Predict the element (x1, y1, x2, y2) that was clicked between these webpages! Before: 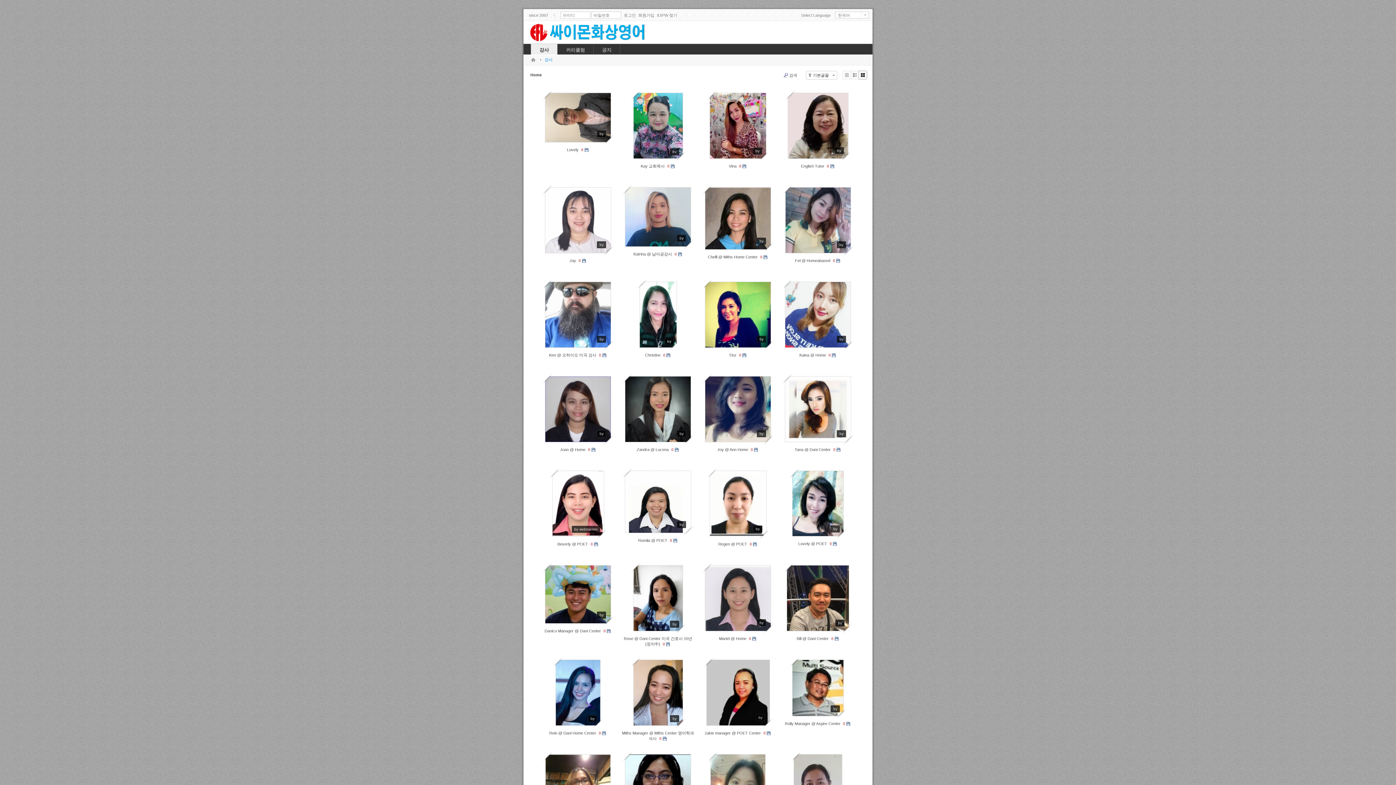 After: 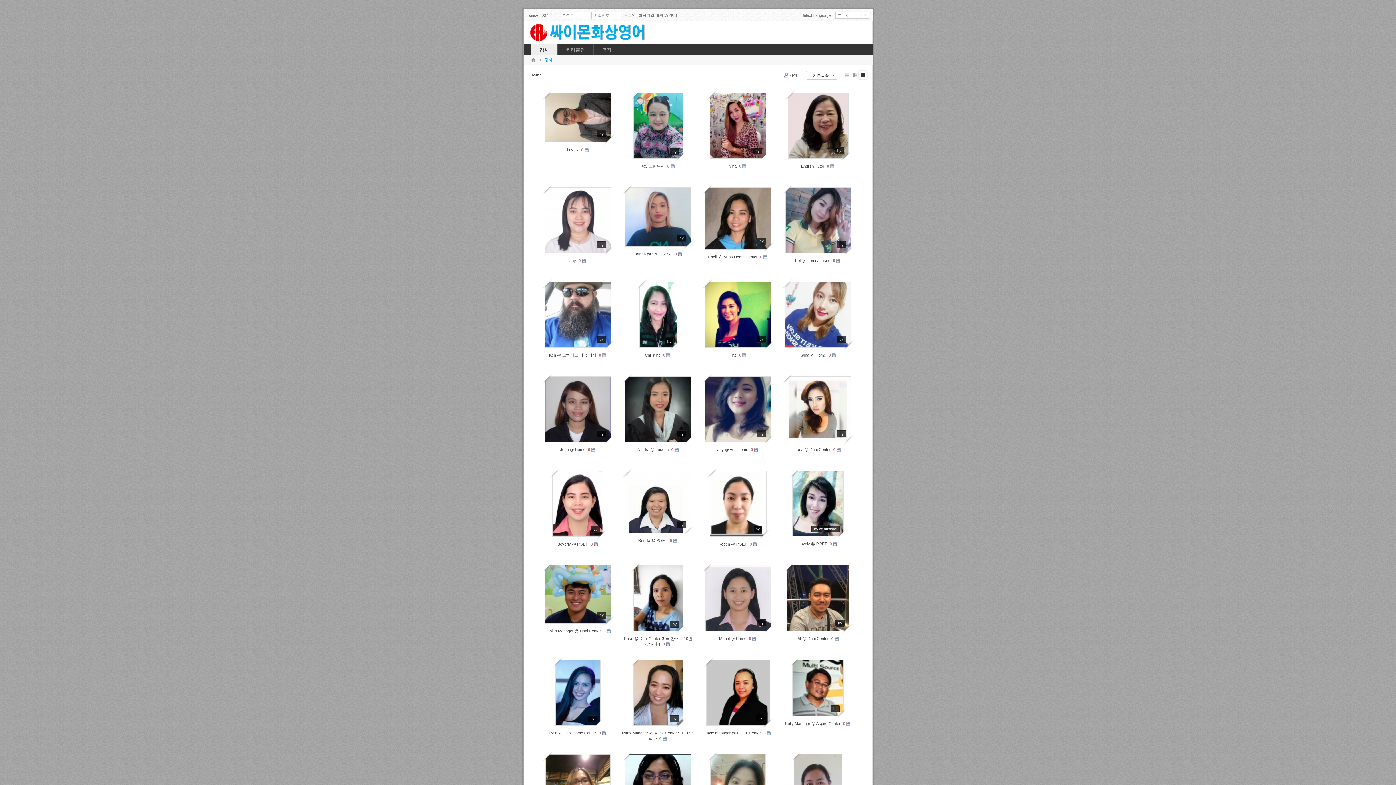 Action: label: Views 47  Likes 0 bbox: (792, 471, 843, 536)